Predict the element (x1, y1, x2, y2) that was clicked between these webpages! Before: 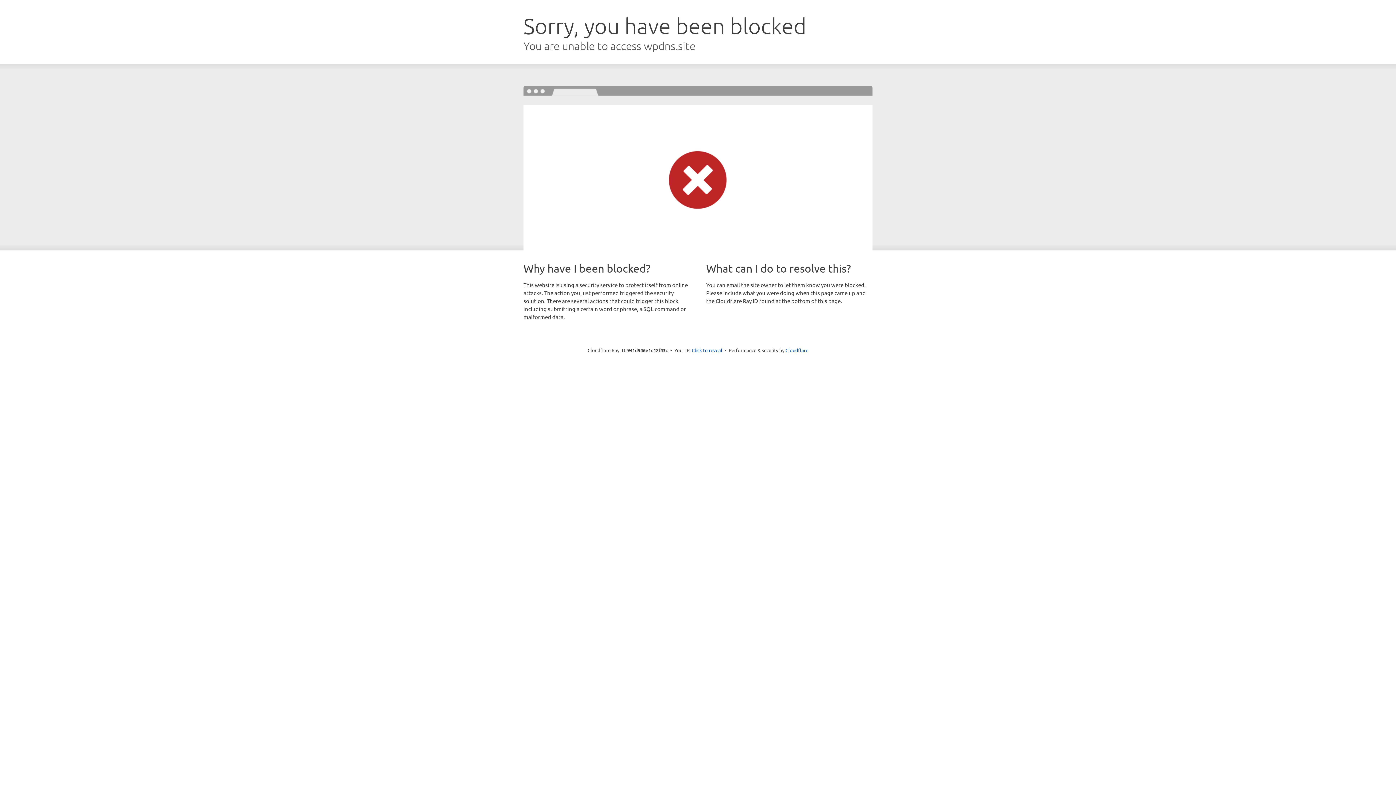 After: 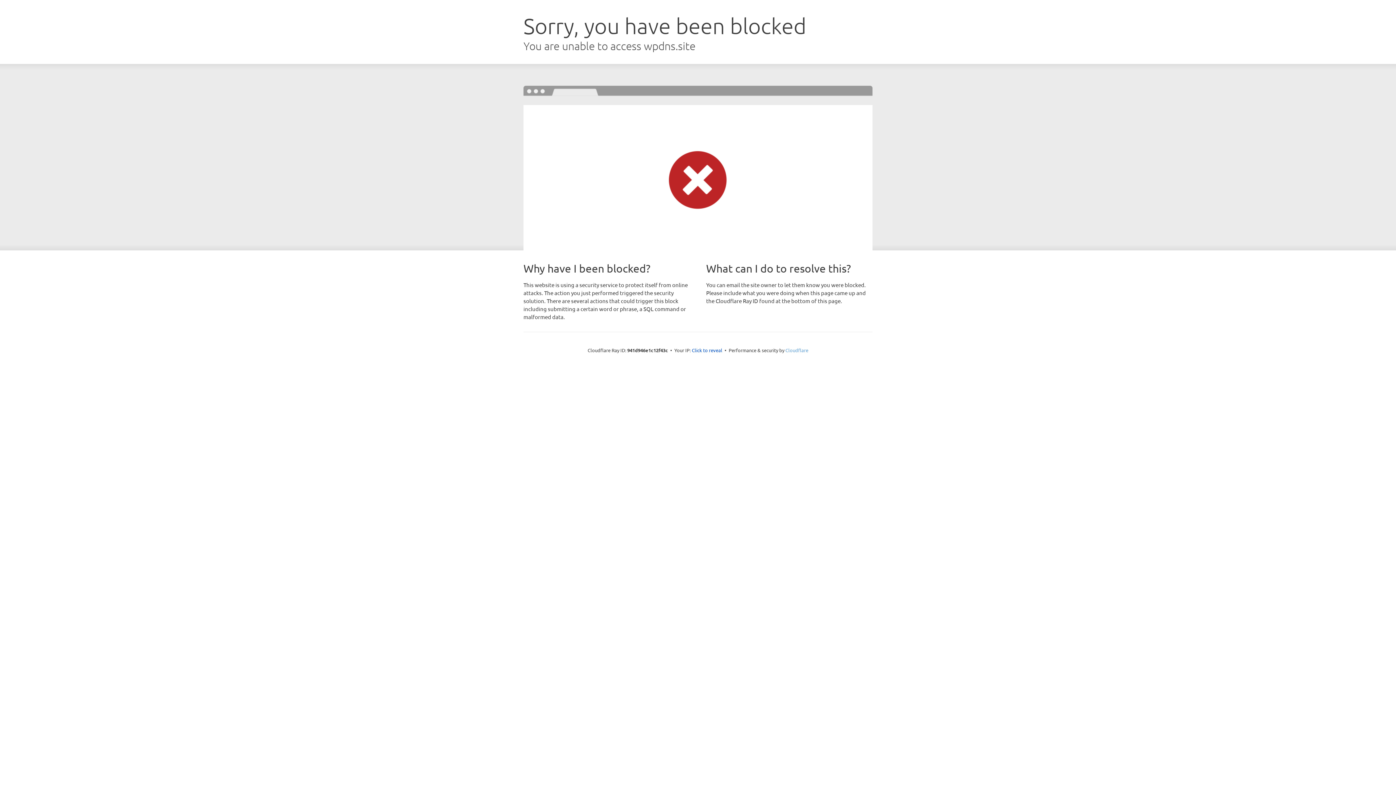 Action: label: Cloudflare bbox: (785, 347, 808, 353)